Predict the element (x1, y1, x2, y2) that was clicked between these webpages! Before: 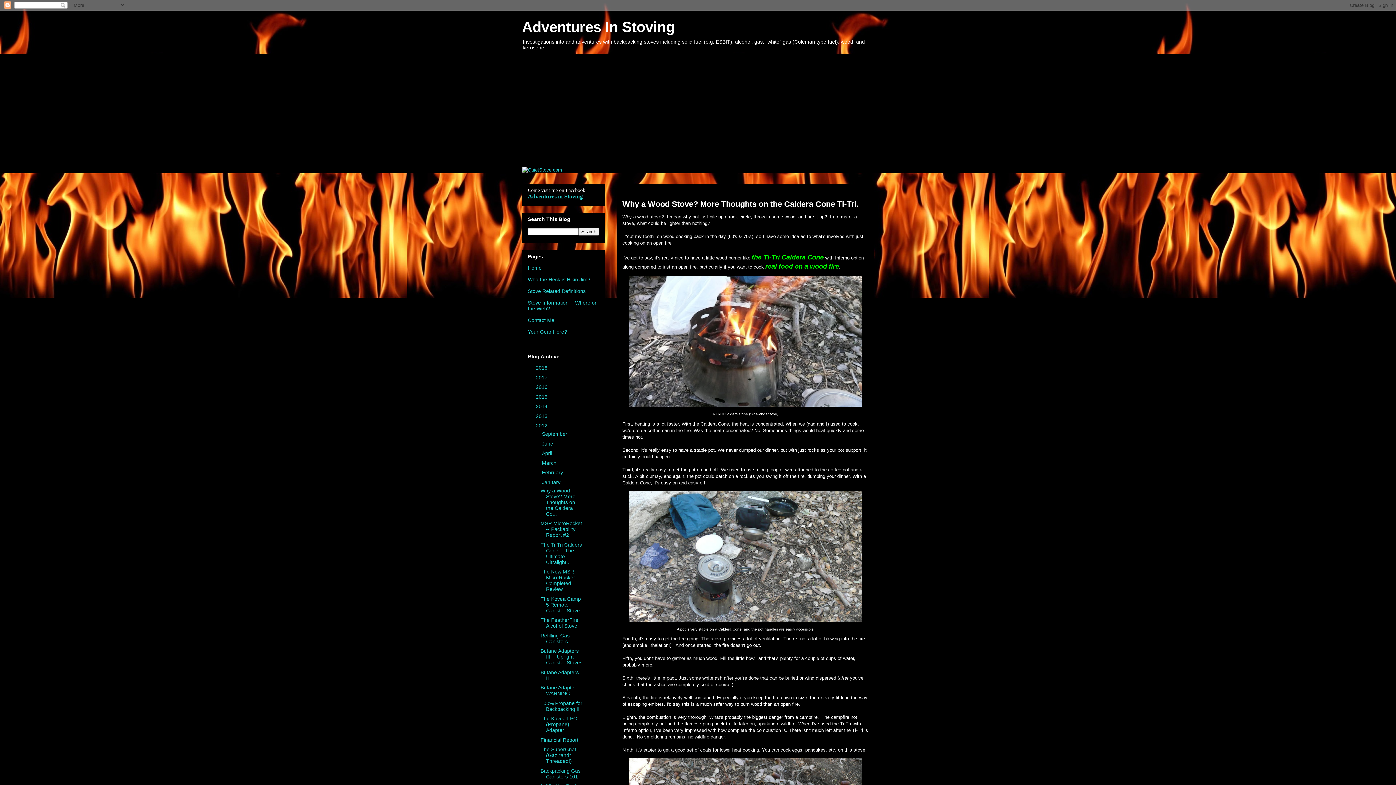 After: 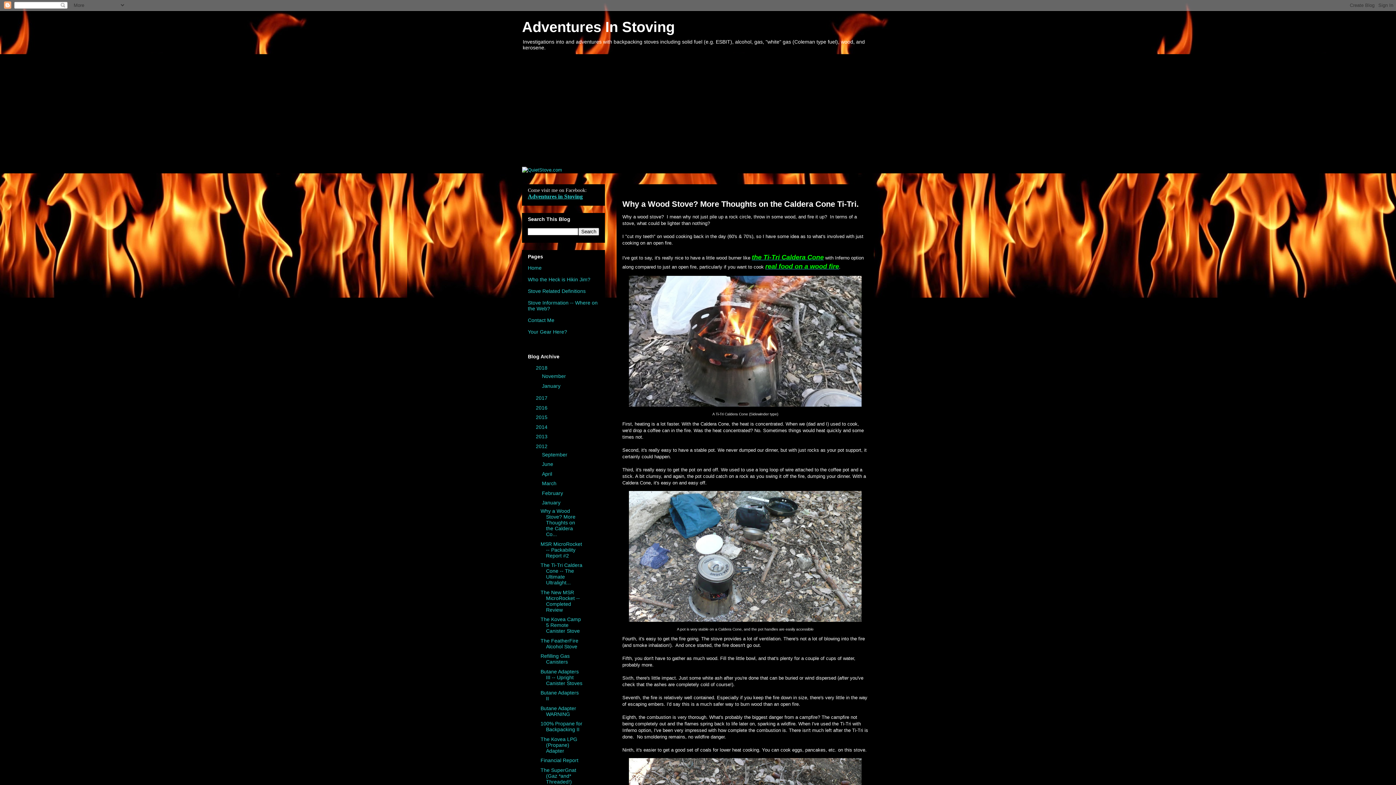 Action: label: ►   bbox: (528, 365, 536, 370)